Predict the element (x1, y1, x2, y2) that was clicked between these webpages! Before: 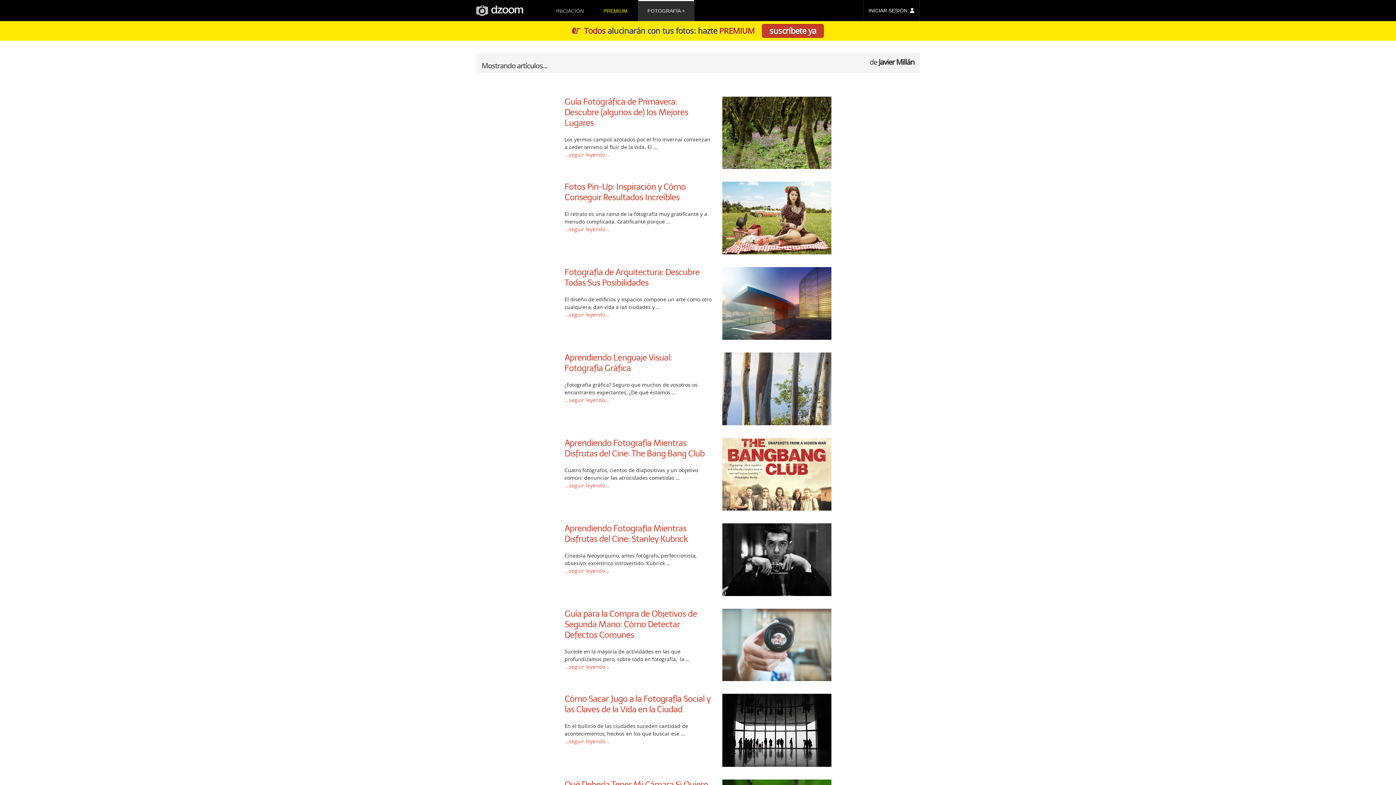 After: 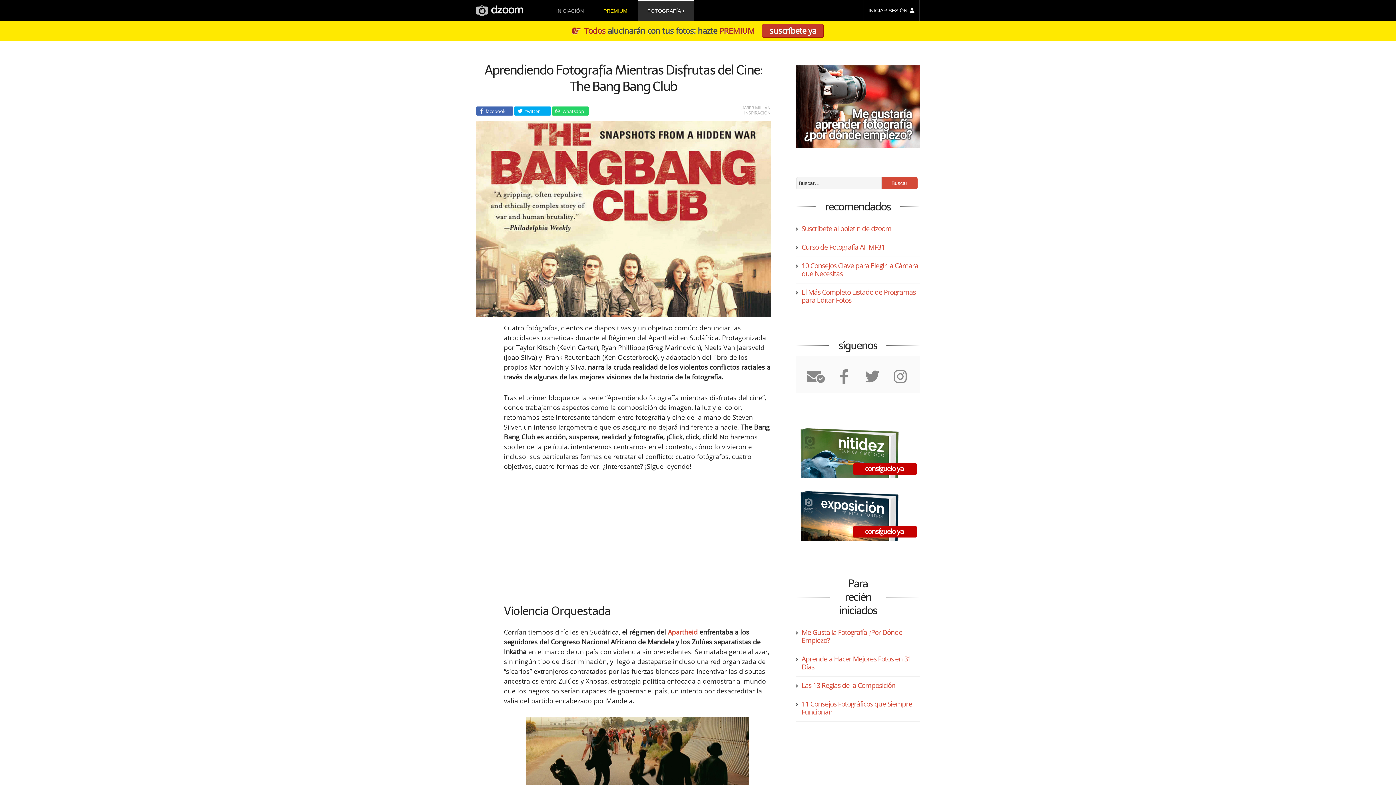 Action: label: Aprendiendo Fotografía Mientras Disfrutas del Cine: The Bang Bang Club bbox: (564, 437, 704, 458)